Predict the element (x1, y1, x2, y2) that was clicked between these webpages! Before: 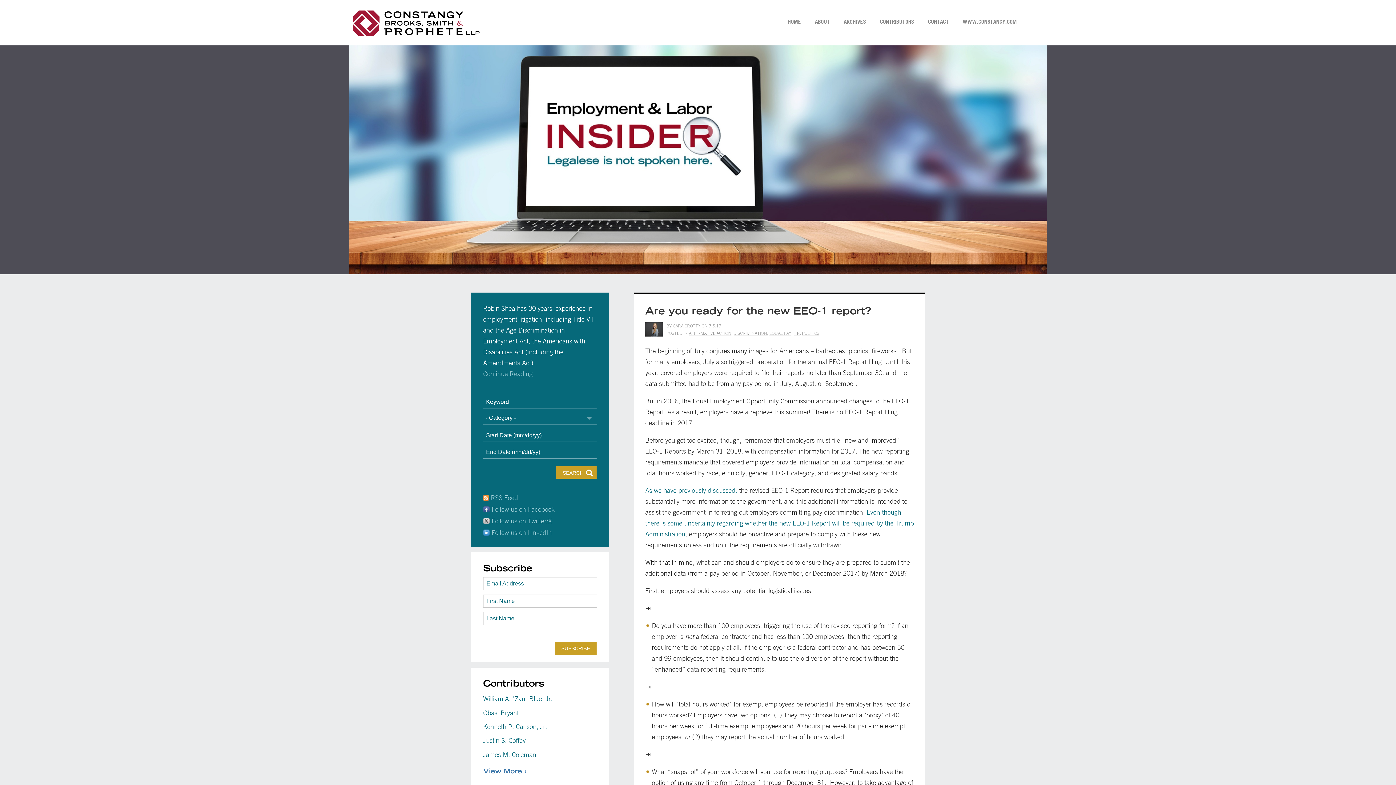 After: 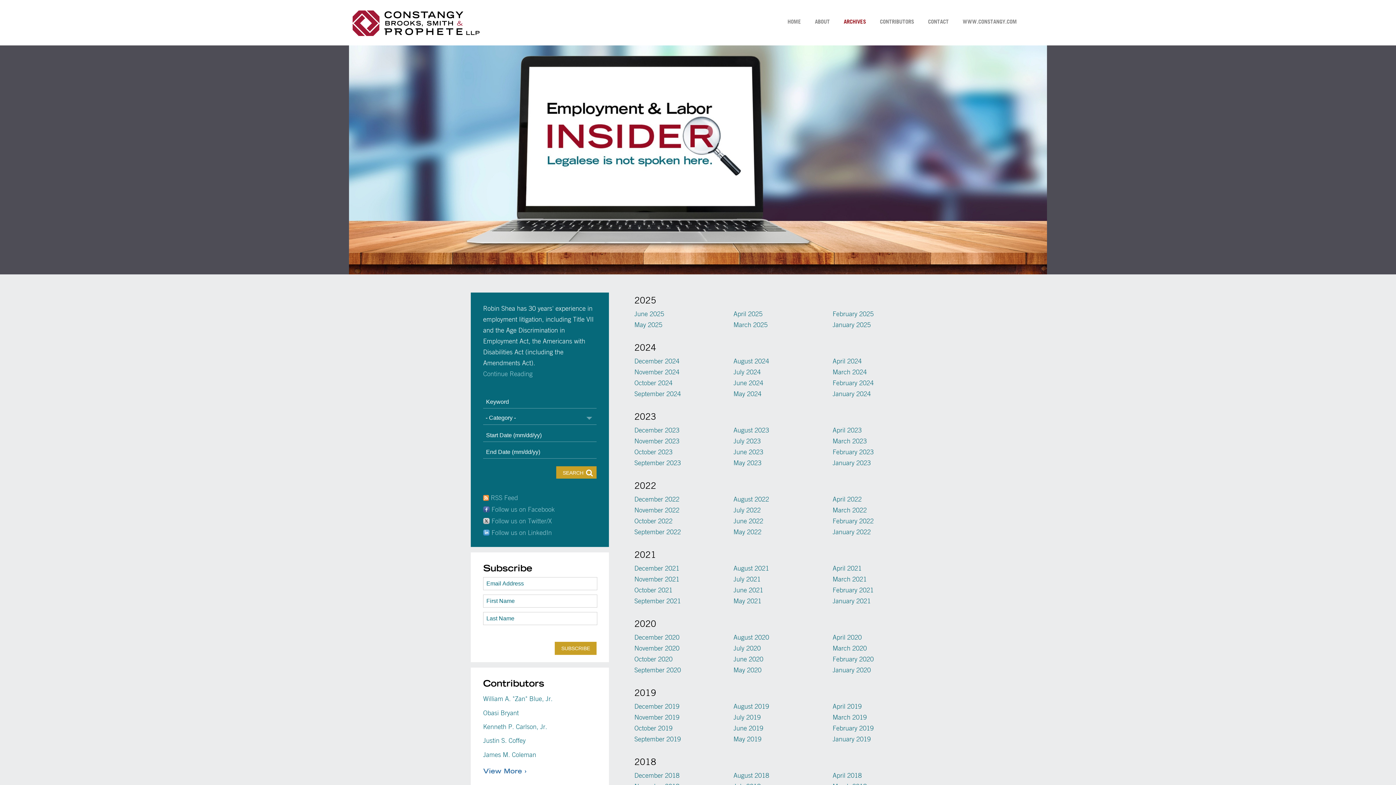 Action: label: ARCHIVES bbox: (837, 14, 873, 29)